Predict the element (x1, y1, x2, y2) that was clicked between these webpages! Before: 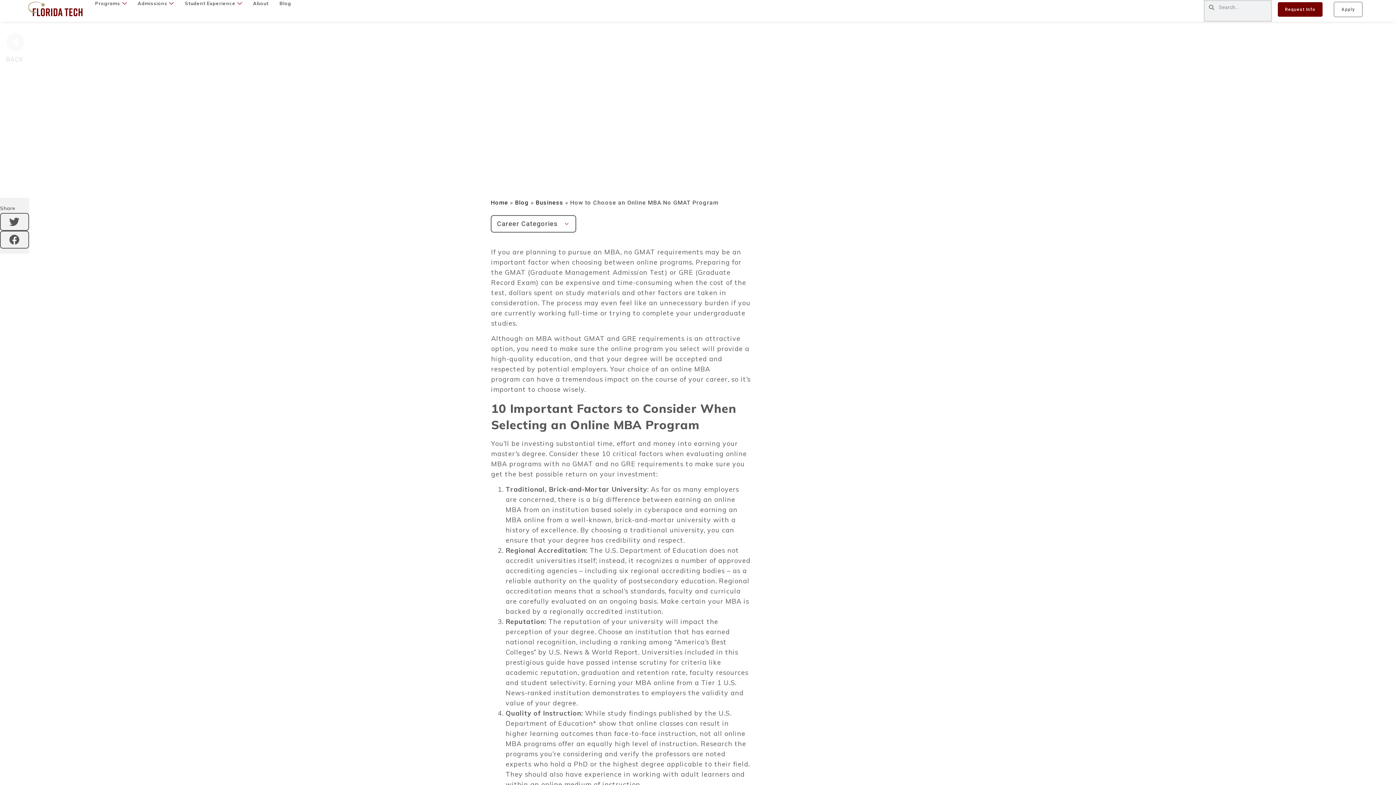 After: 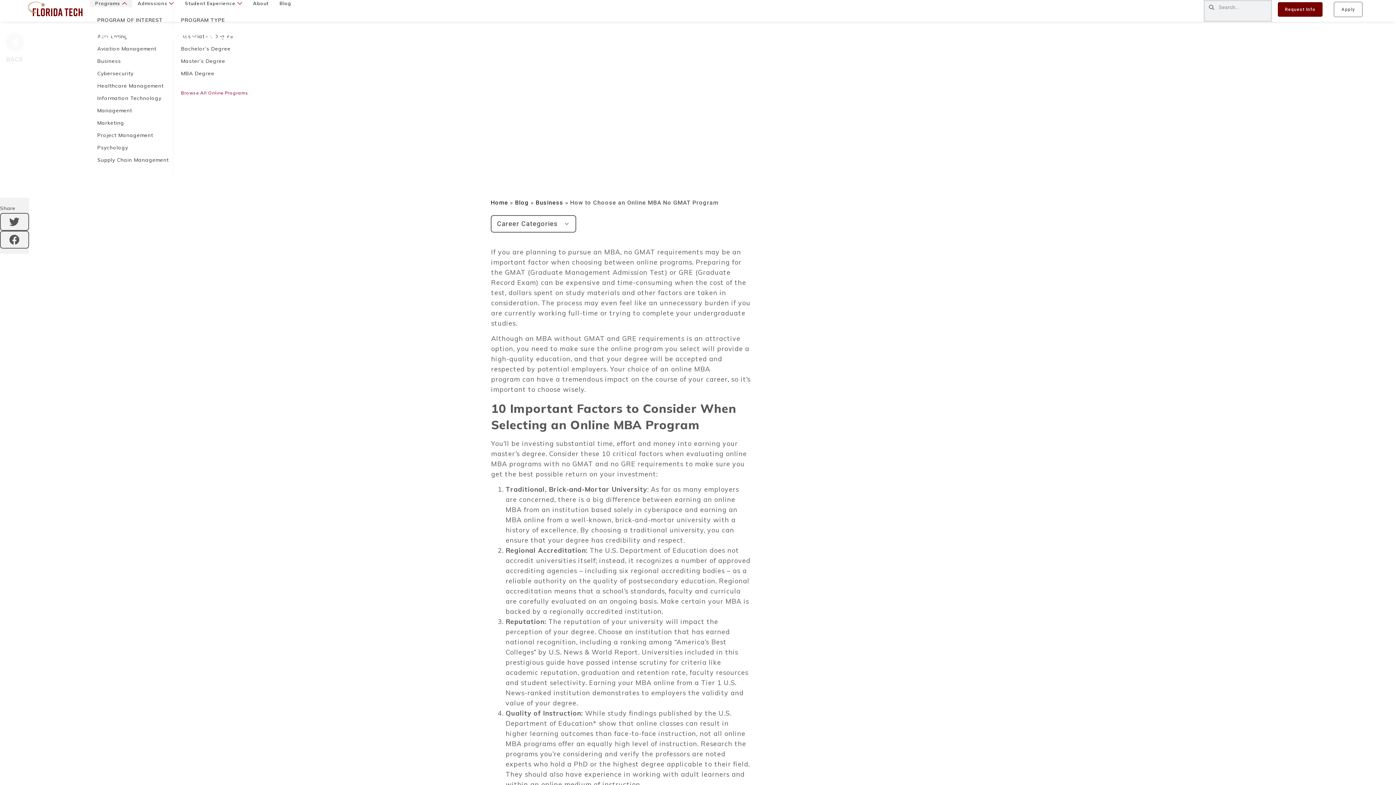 Action: bbox: (122, 0, 126, 7) label: Open Programs